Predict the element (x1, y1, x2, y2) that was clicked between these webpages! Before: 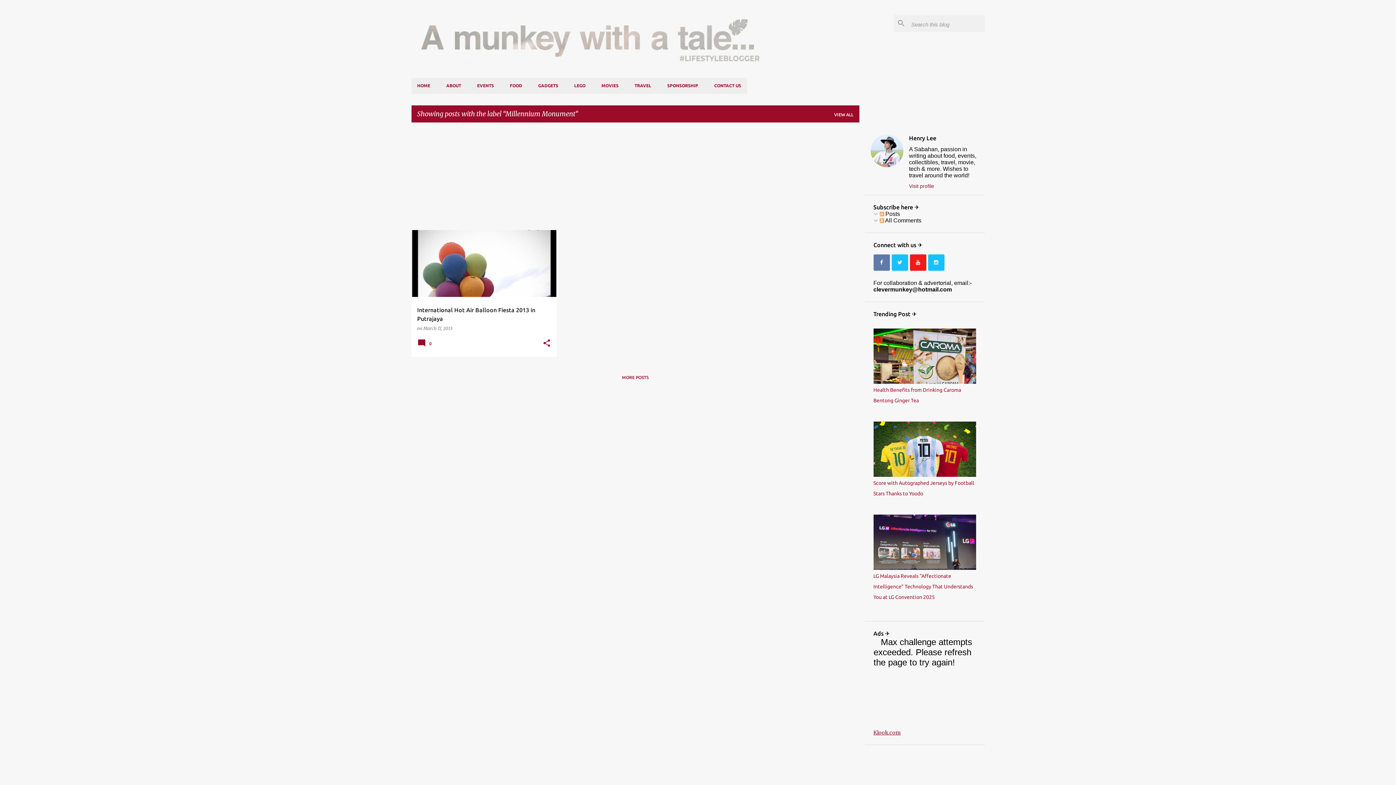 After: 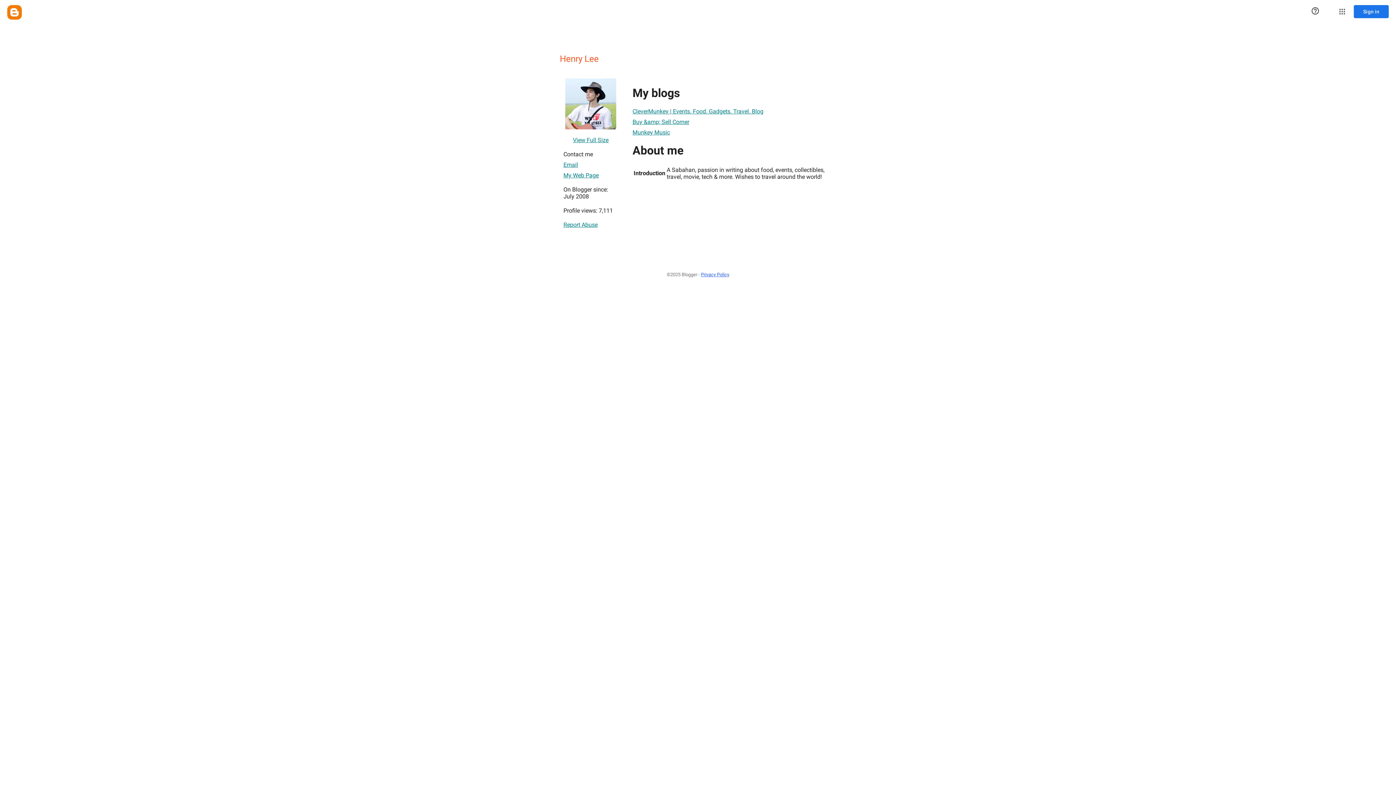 Action: bbox: (870, 134, 903, 188)